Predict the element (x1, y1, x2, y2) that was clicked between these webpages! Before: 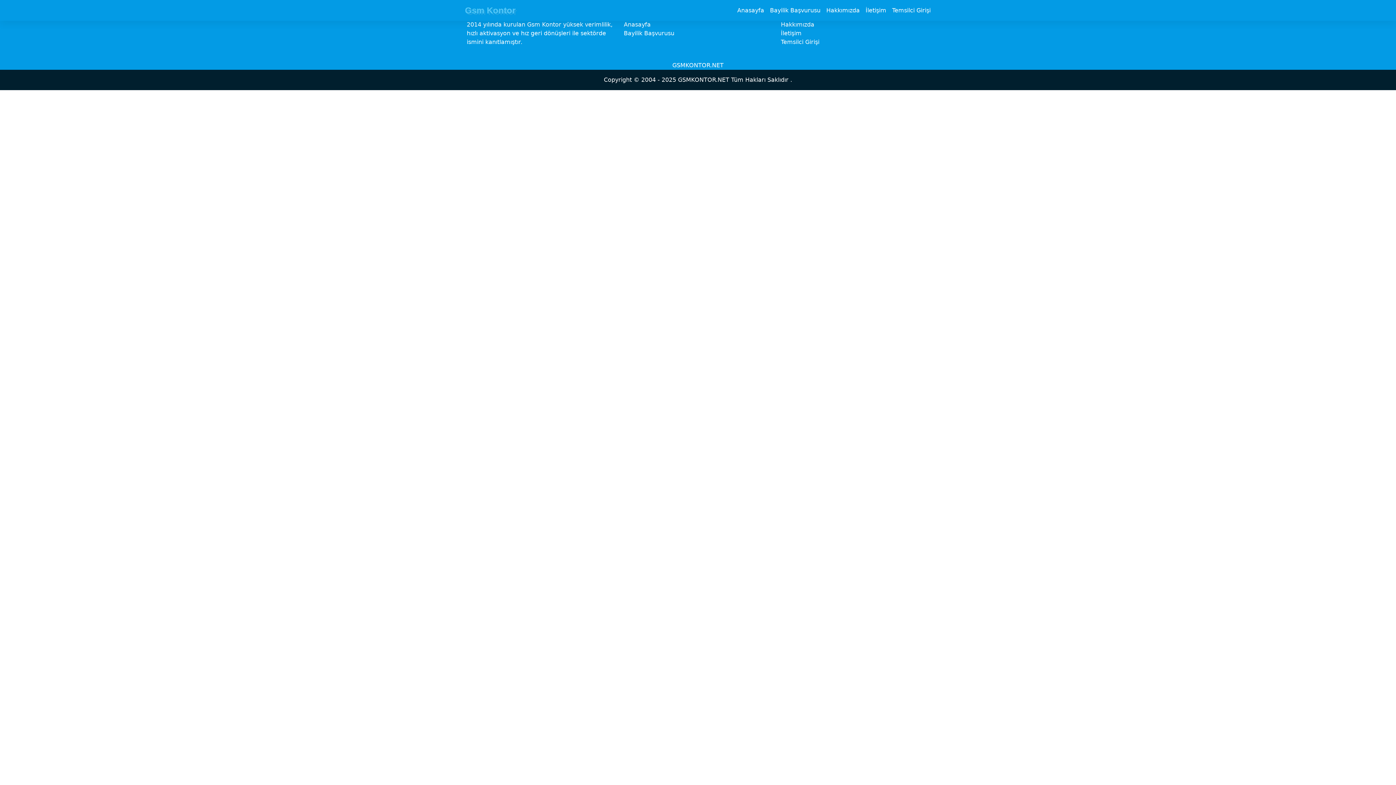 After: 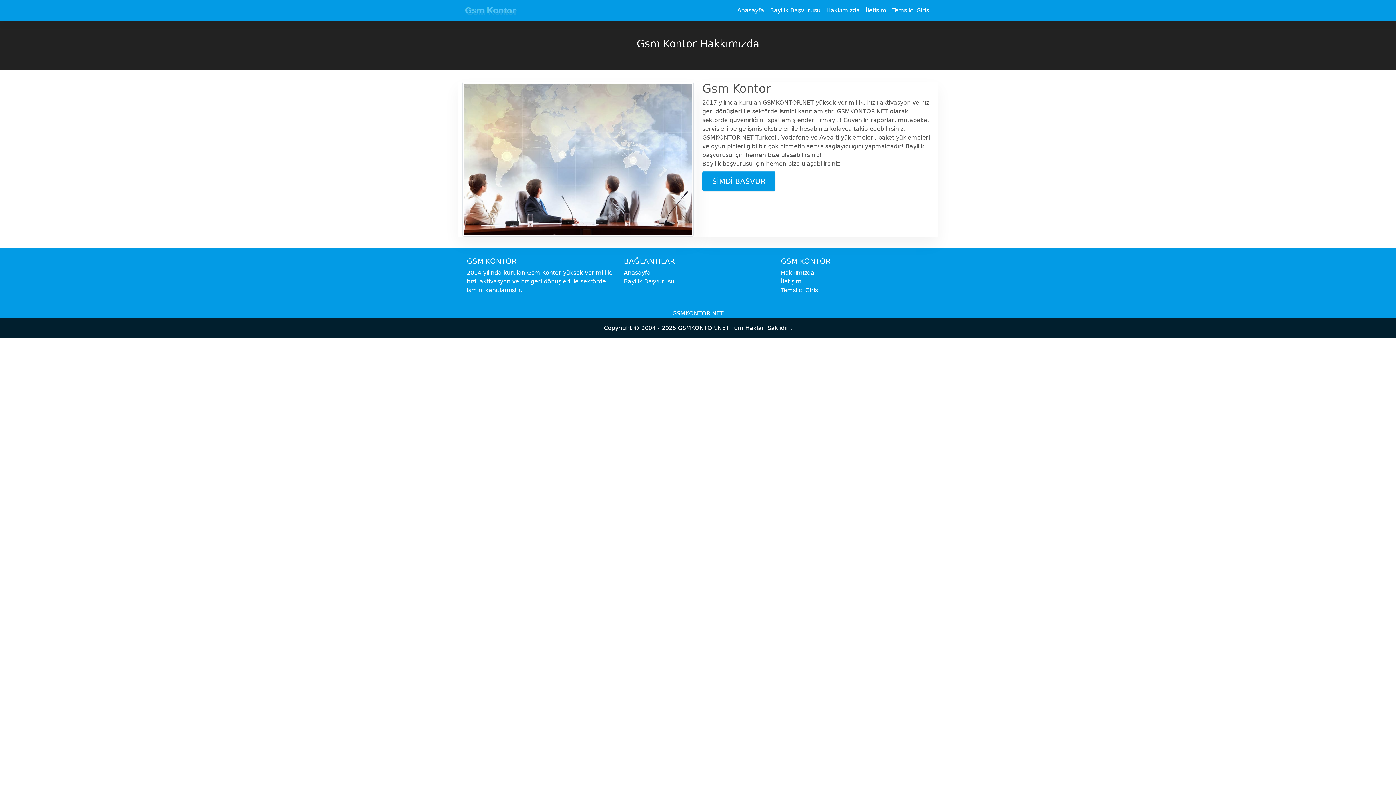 Action: label: Hakkımızda bbox: (823, 3, 862, 17)